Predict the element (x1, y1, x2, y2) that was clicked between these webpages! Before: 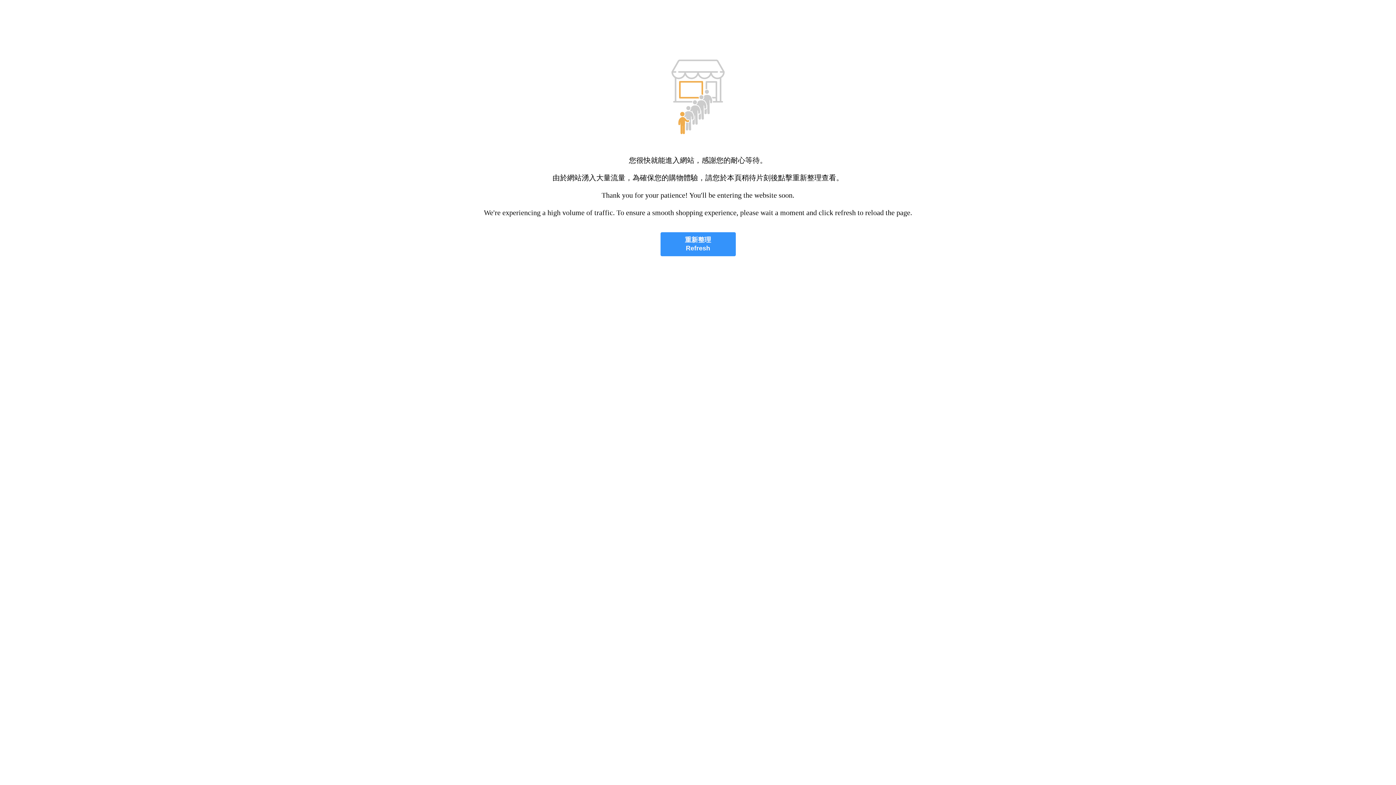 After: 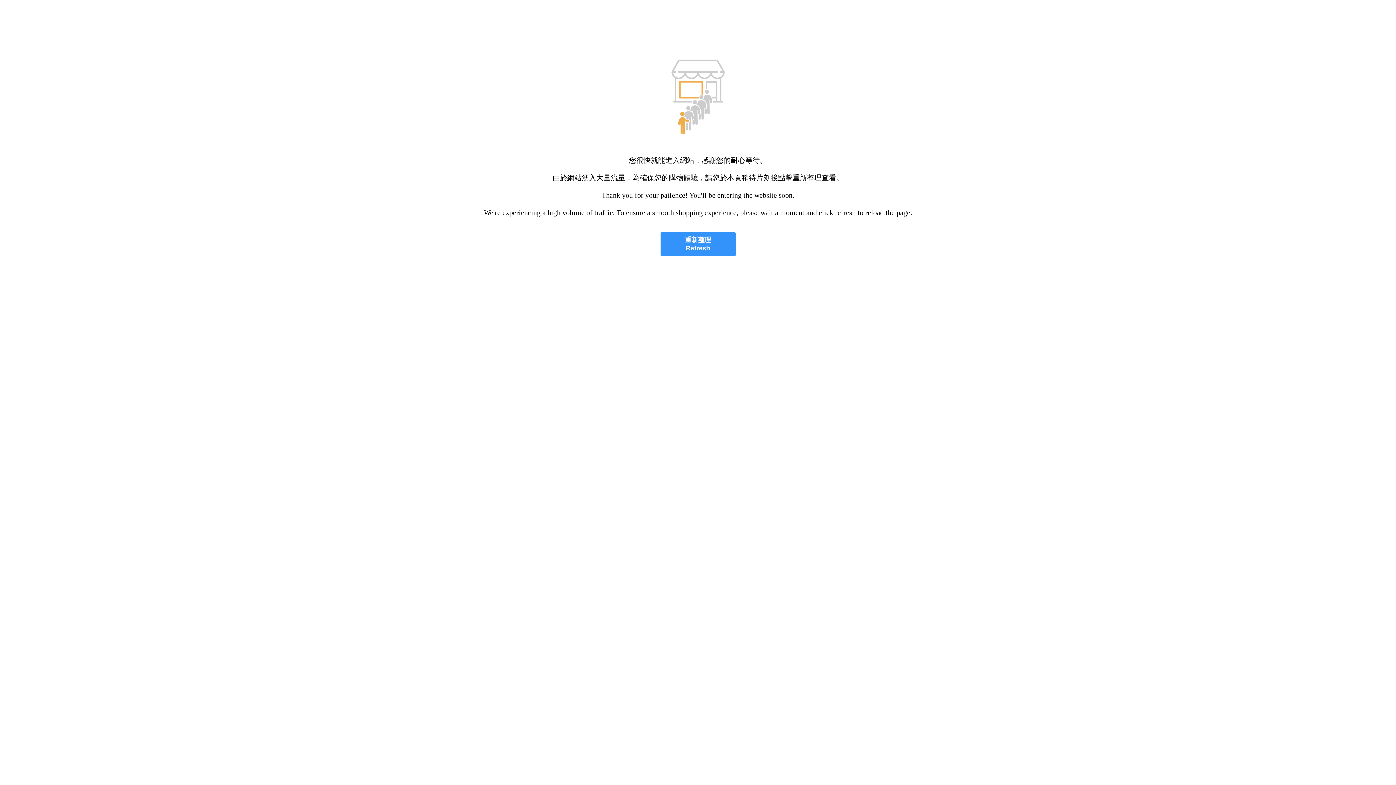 Action: bbox: (660, 232, 735, 256) label: 重新整理
Refresh